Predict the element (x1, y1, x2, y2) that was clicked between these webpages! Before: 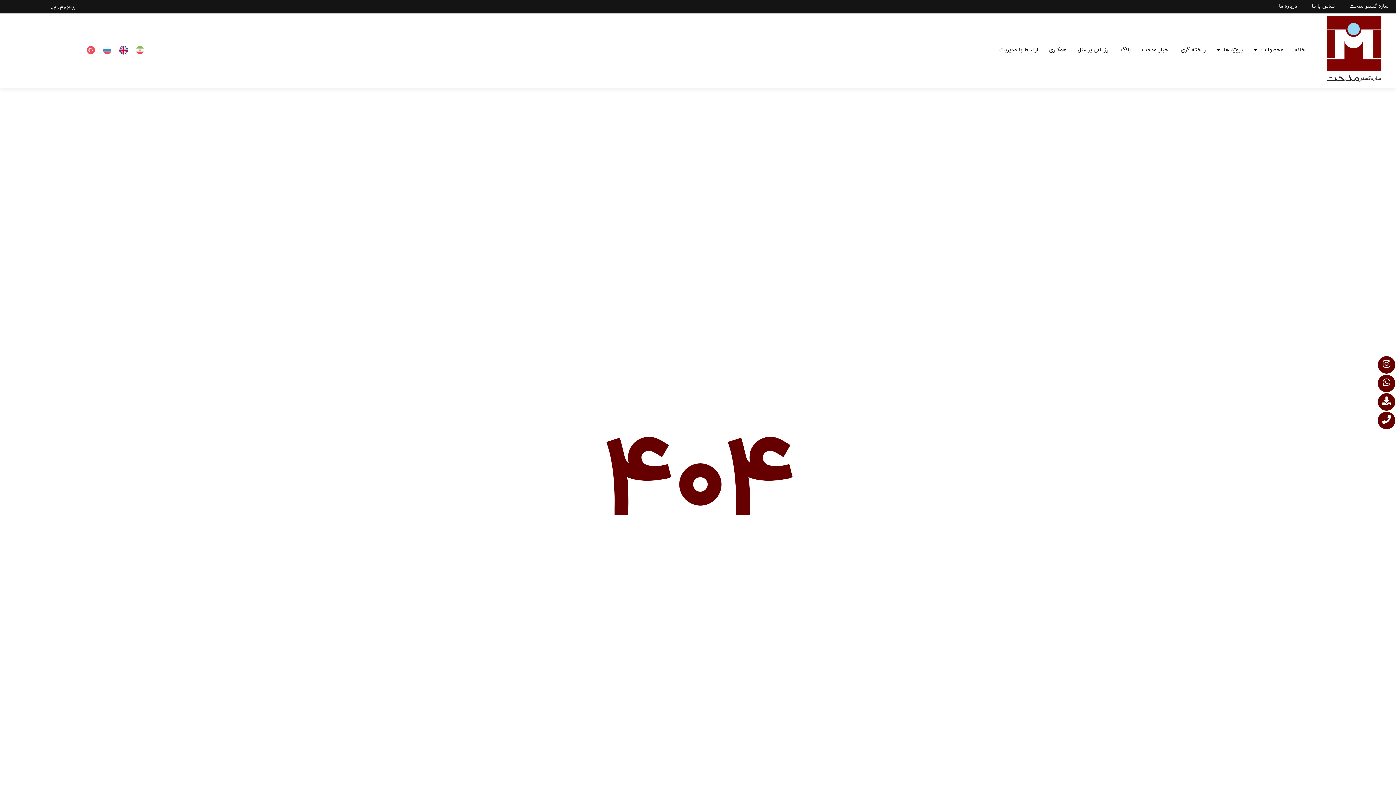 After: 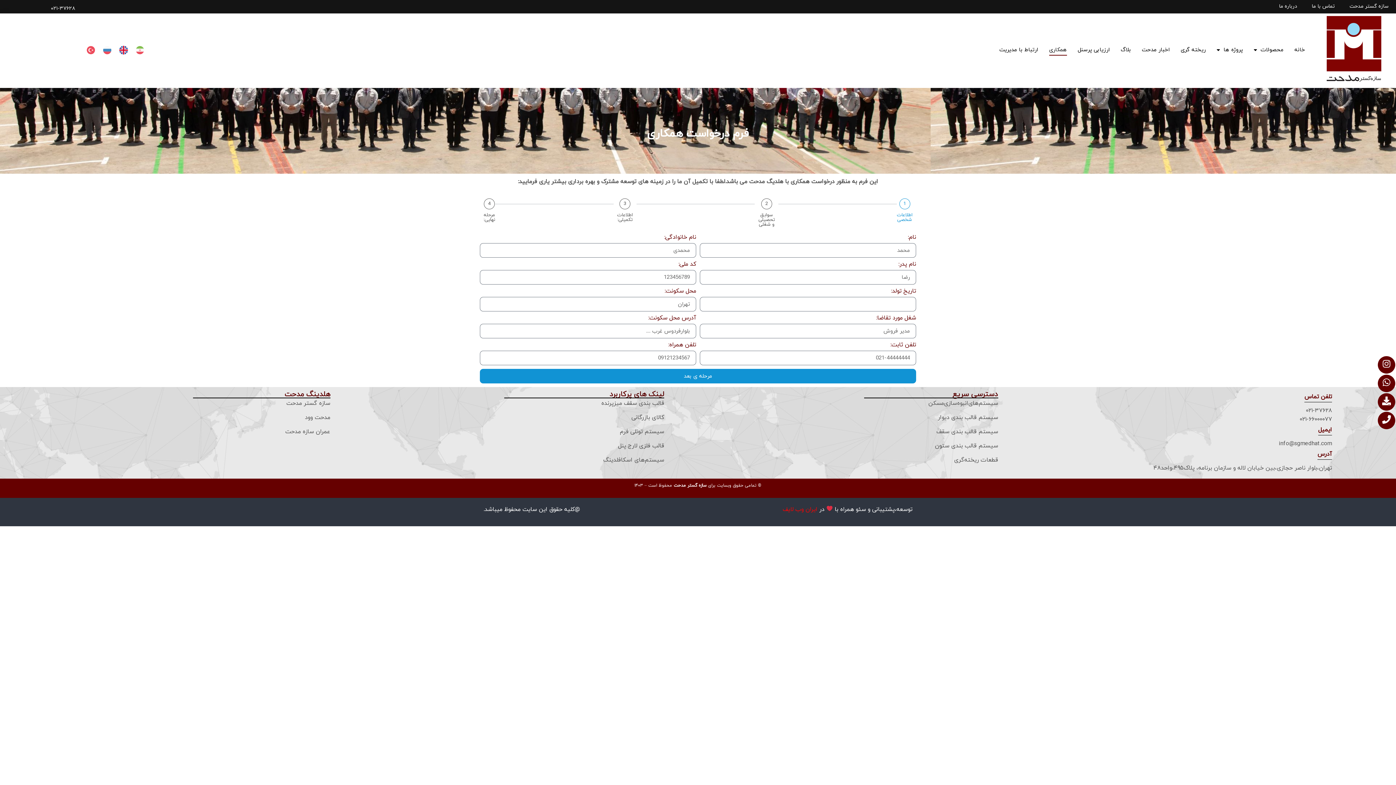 Action: label: همکاری bbox: (1049, 44, 1067, 55)